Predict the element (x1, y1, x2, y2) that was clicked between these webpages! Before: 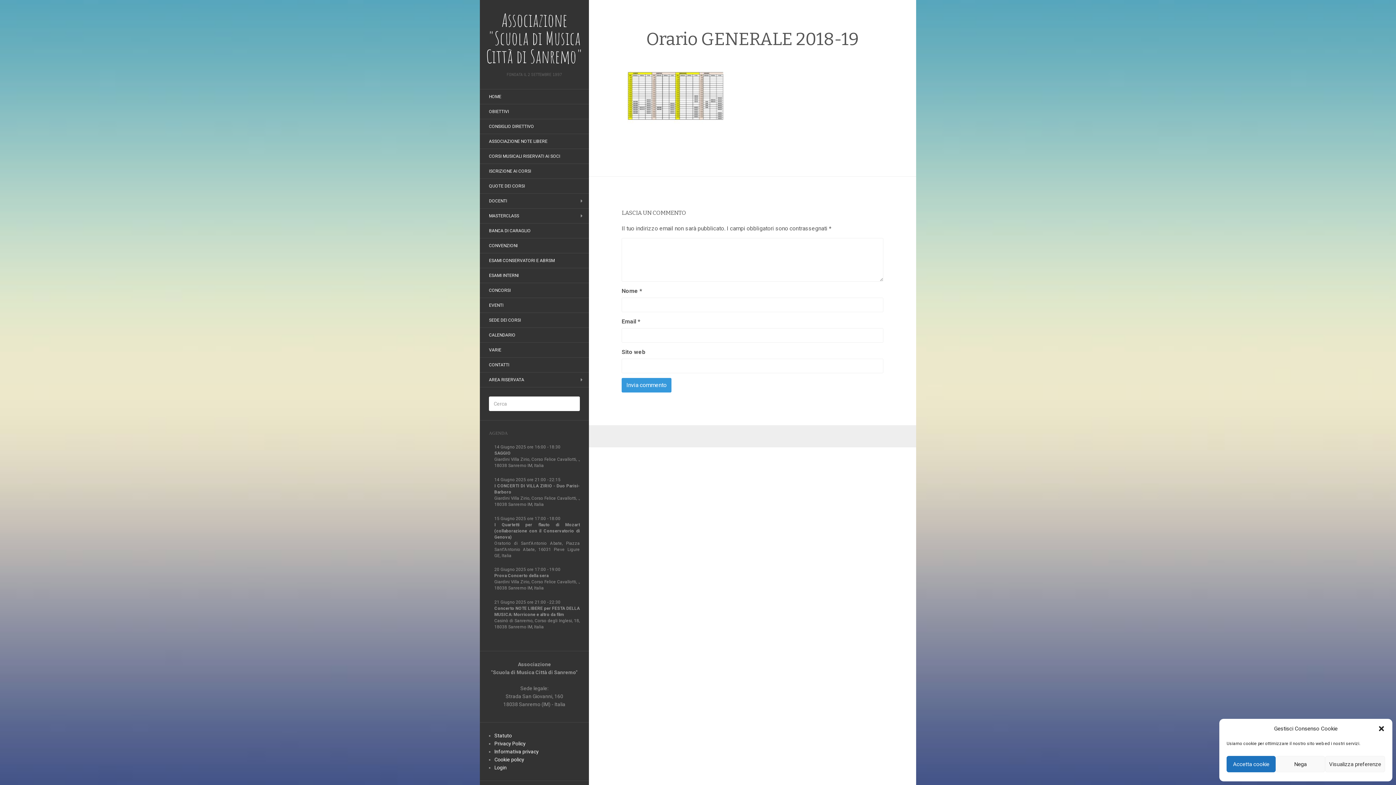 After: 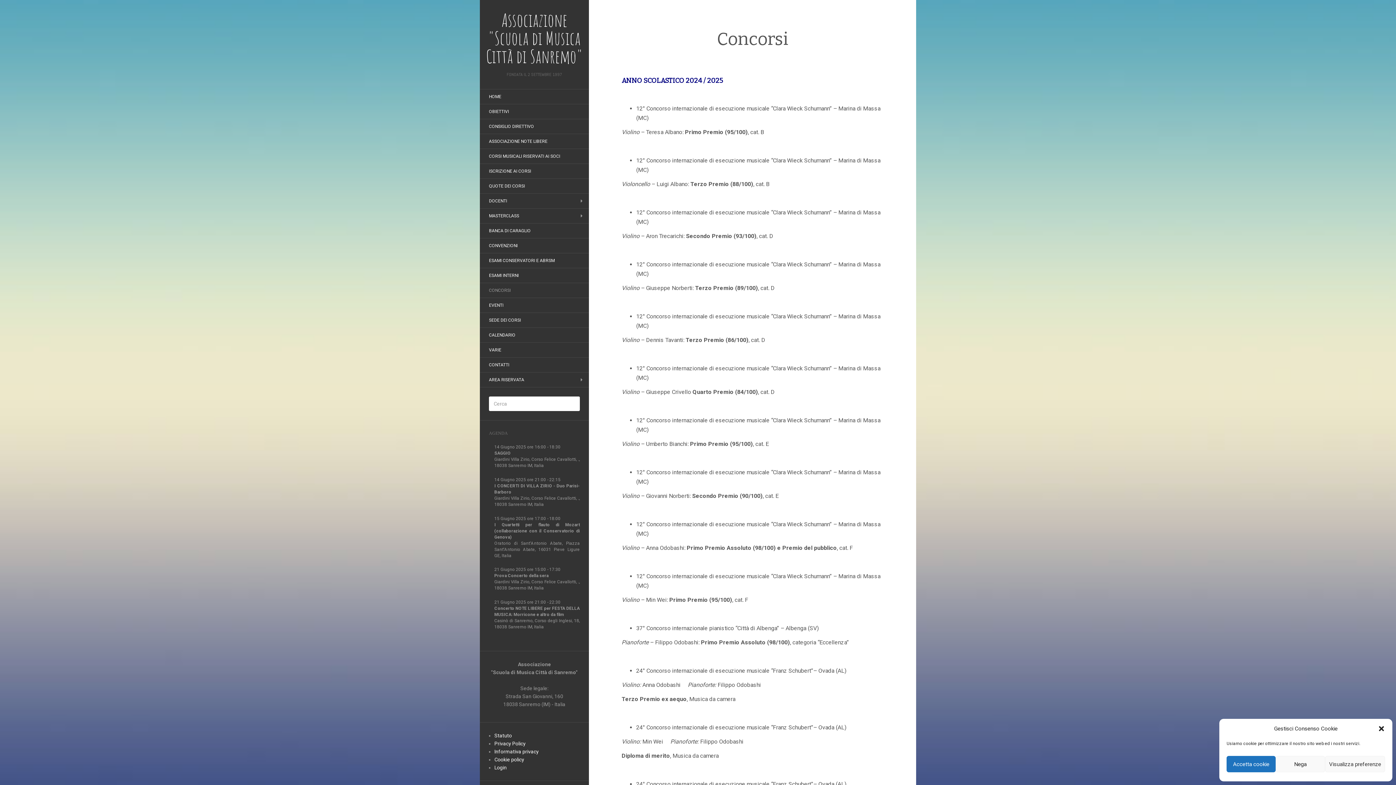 Action: label: CONCORSI bbox: (480, 284, 520, 296)